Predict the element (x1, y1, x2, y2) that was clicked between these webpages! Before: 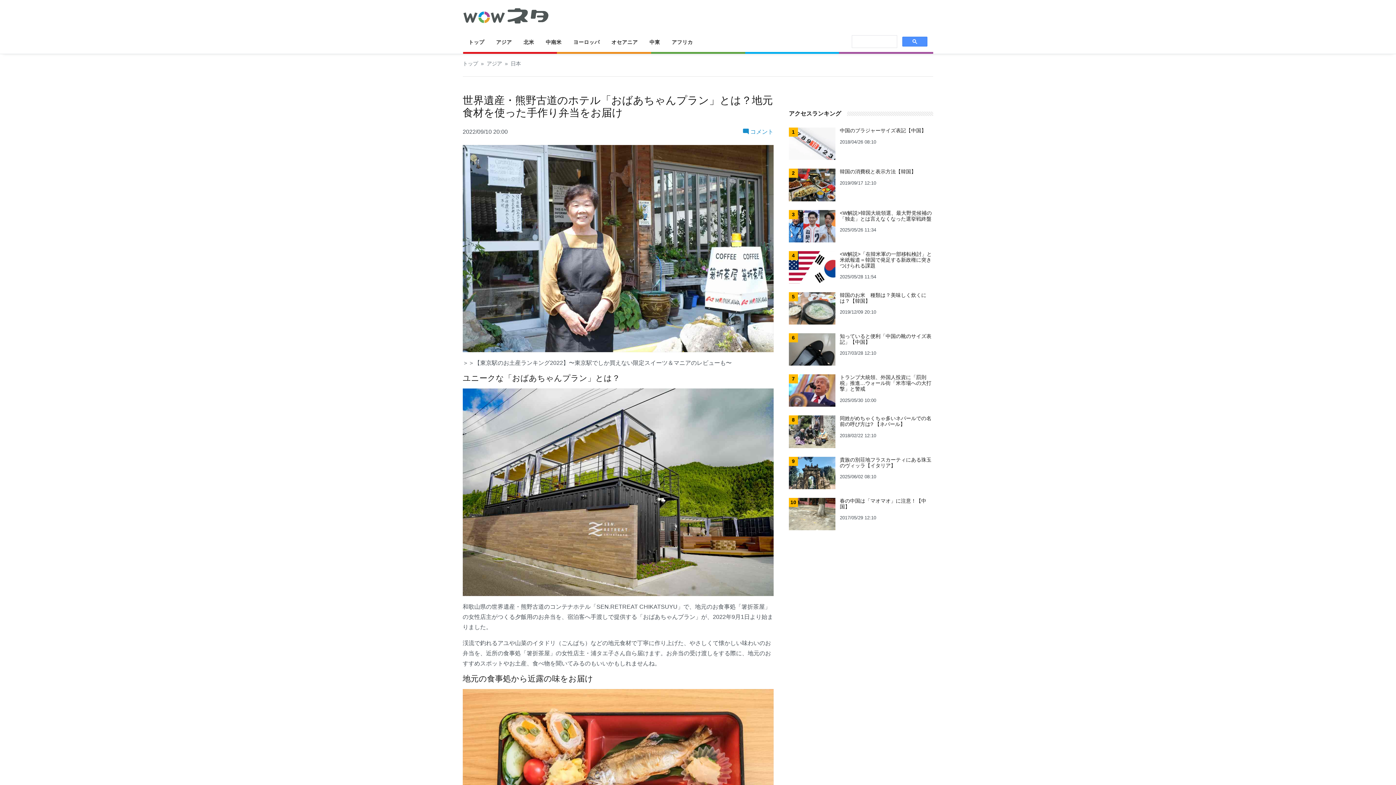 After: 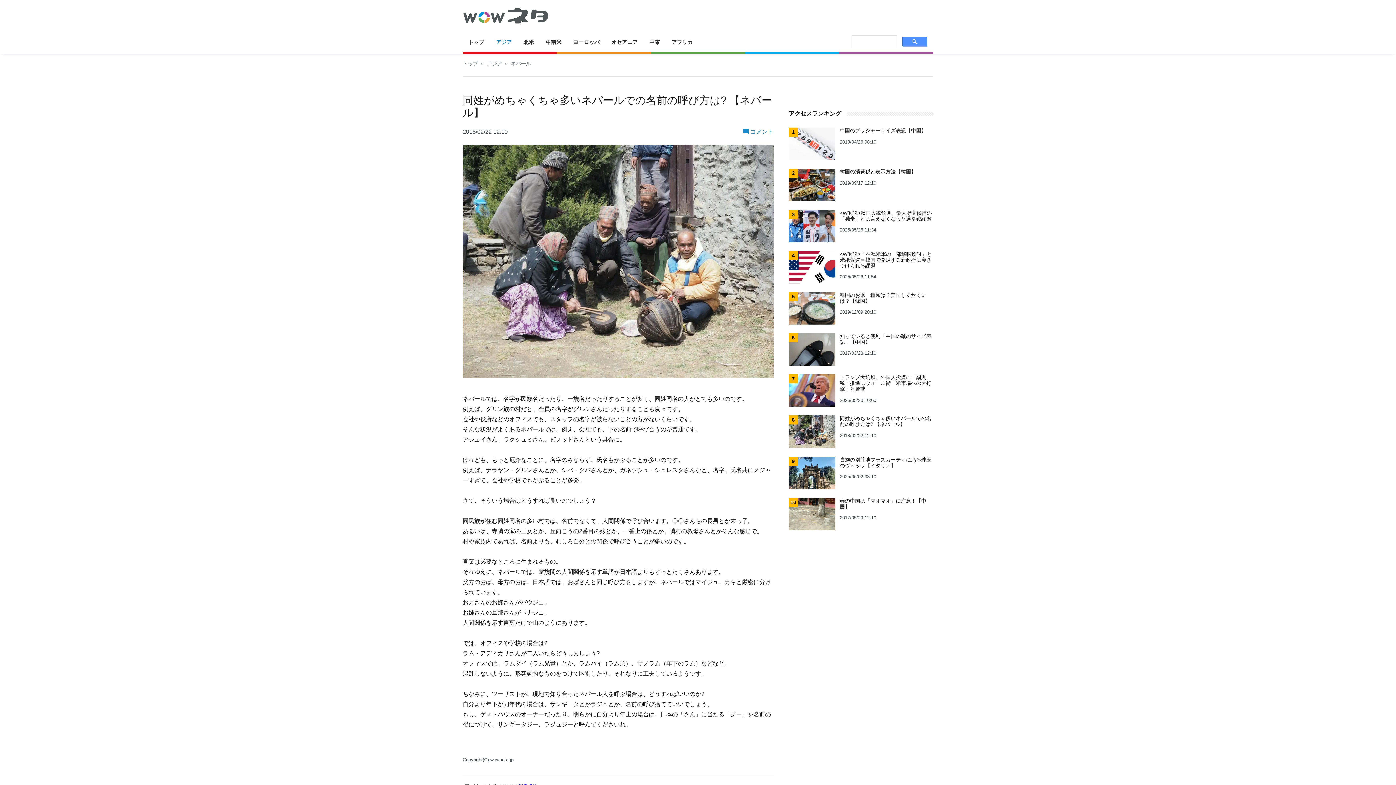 Action: bbox: (788, 429, 835, 435)